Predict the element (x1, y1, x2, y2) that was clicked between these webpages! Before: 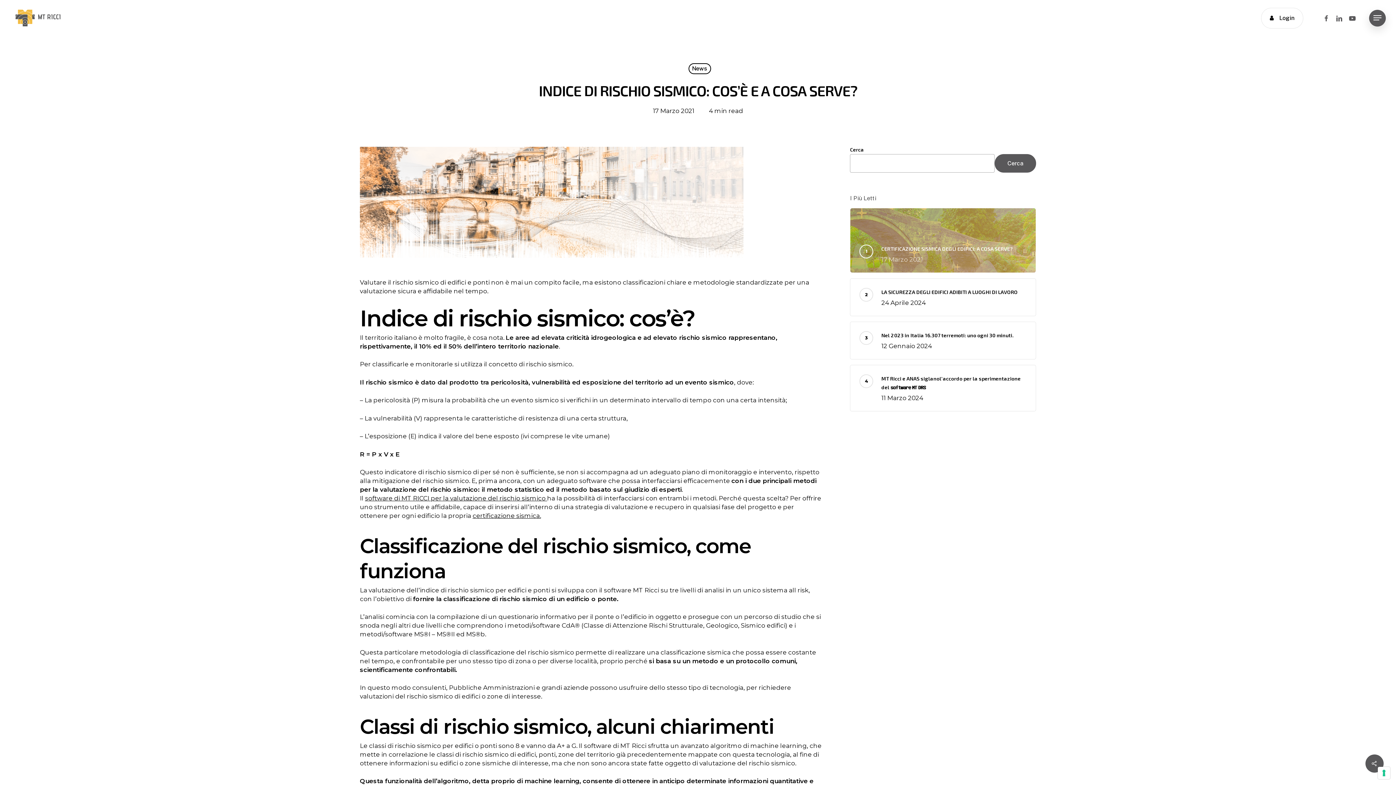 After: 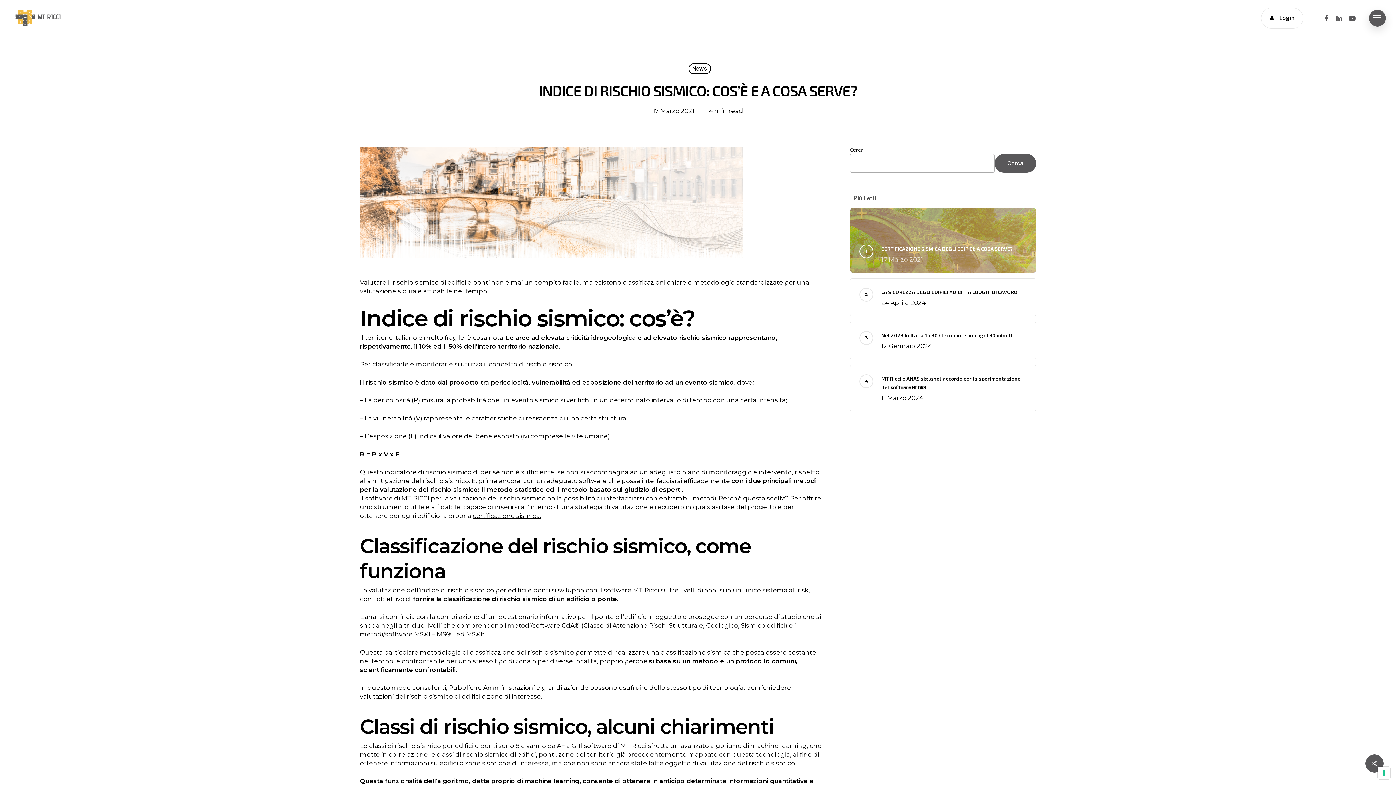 Action: bbox: (365, 494, 545, 502) label: software di MT RICCI per la valutazione del rischio sismico